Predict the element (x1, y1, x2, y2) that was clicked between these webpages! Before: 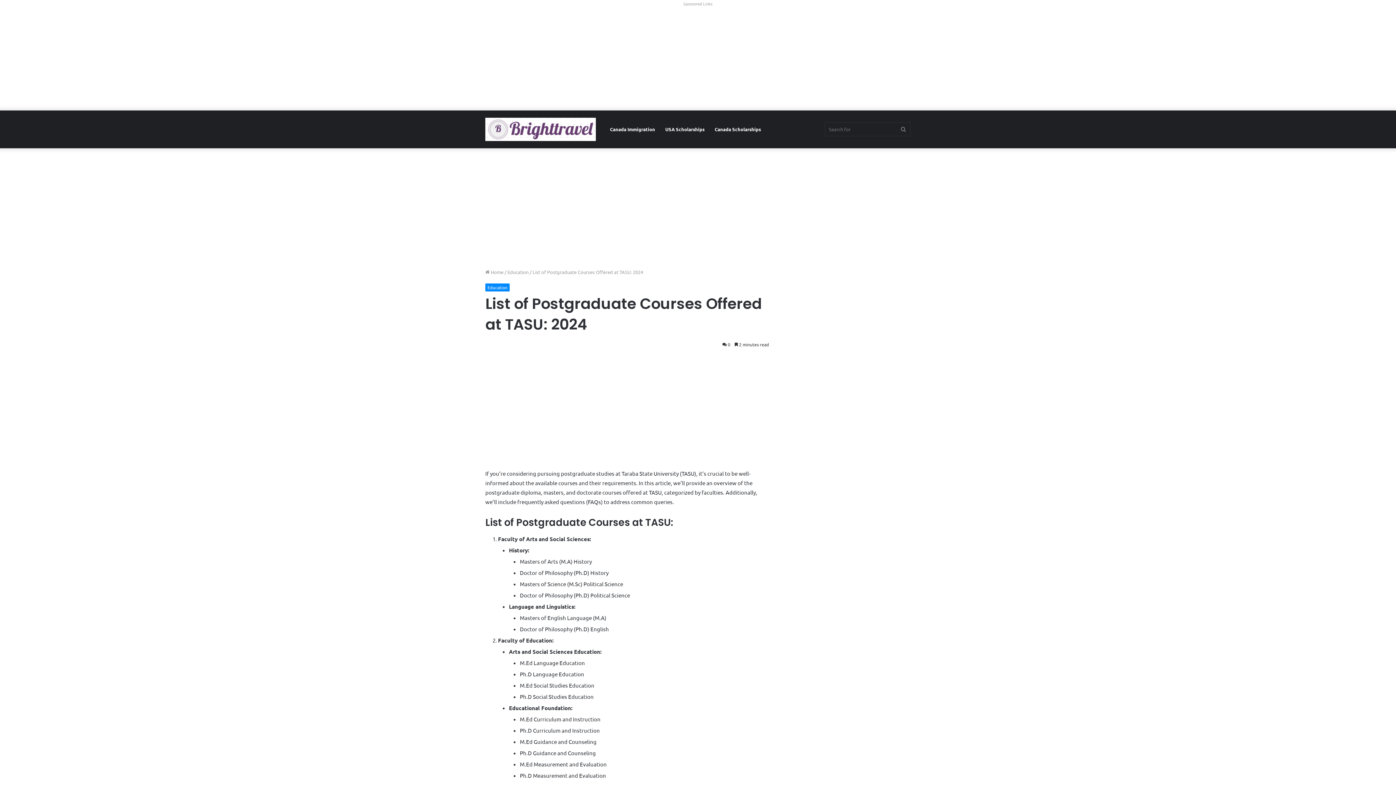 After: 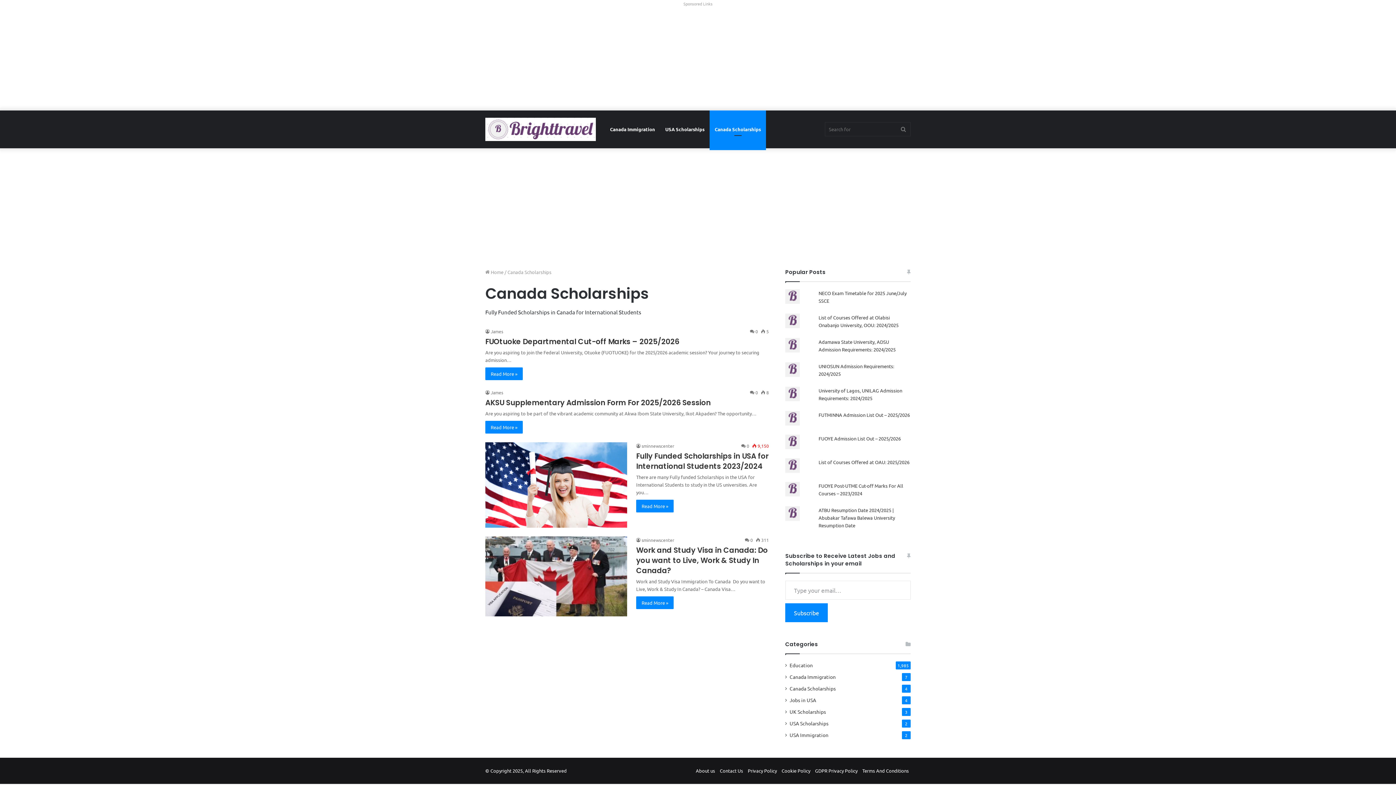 Action: bbox: (709, 110, 766, 148) label: Canada Scholarships